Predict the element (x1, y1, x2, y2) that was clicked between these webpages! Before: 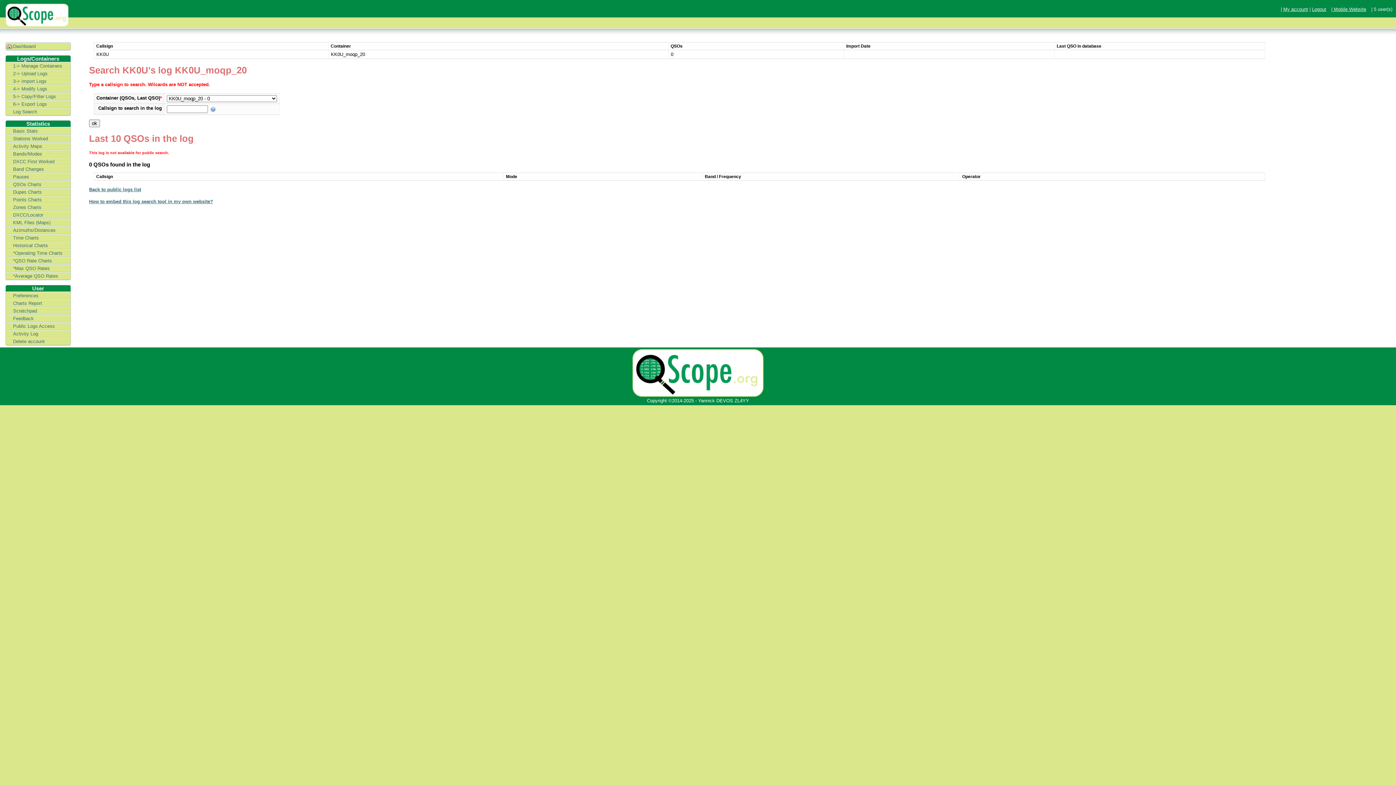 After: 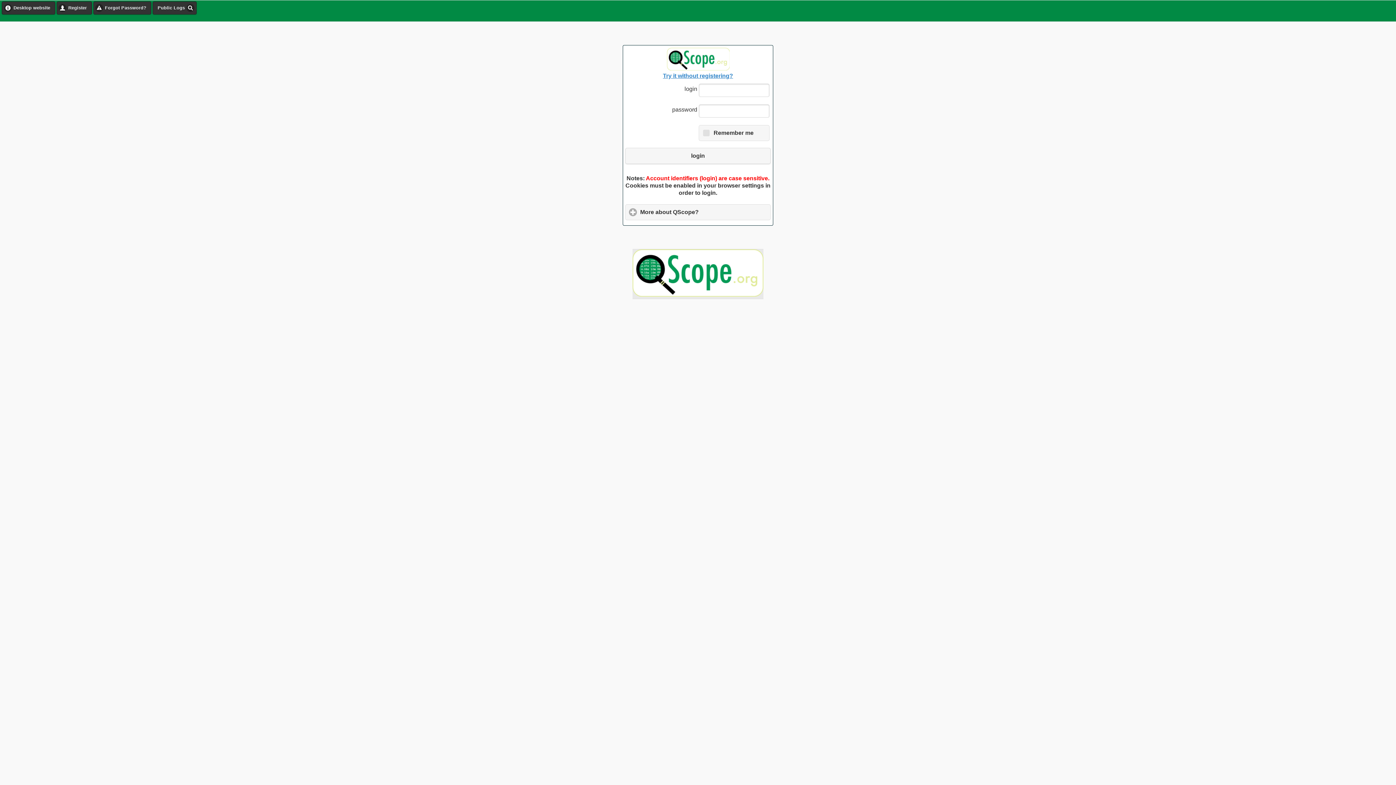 Action: label: *Average QSO Rates bbox: (5, 272, 70, 279)